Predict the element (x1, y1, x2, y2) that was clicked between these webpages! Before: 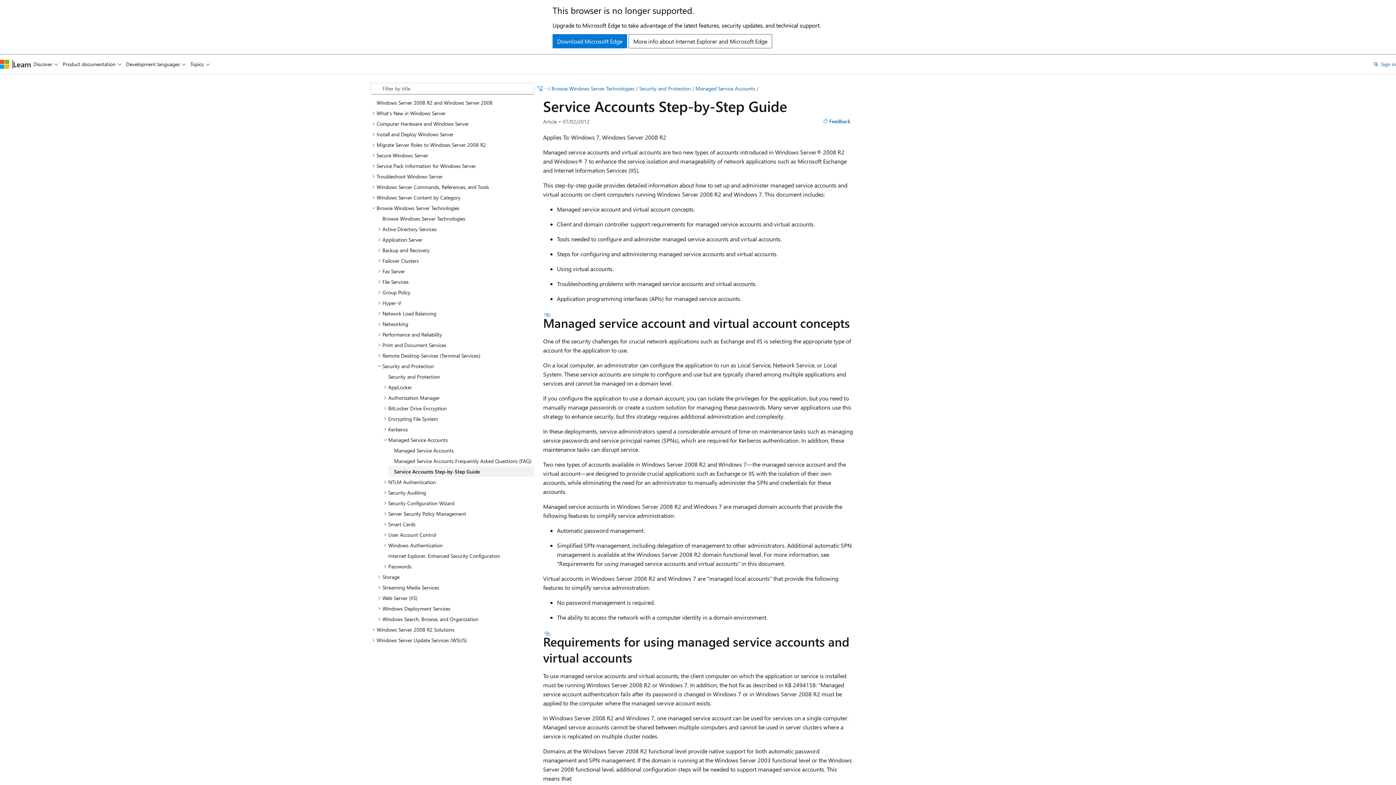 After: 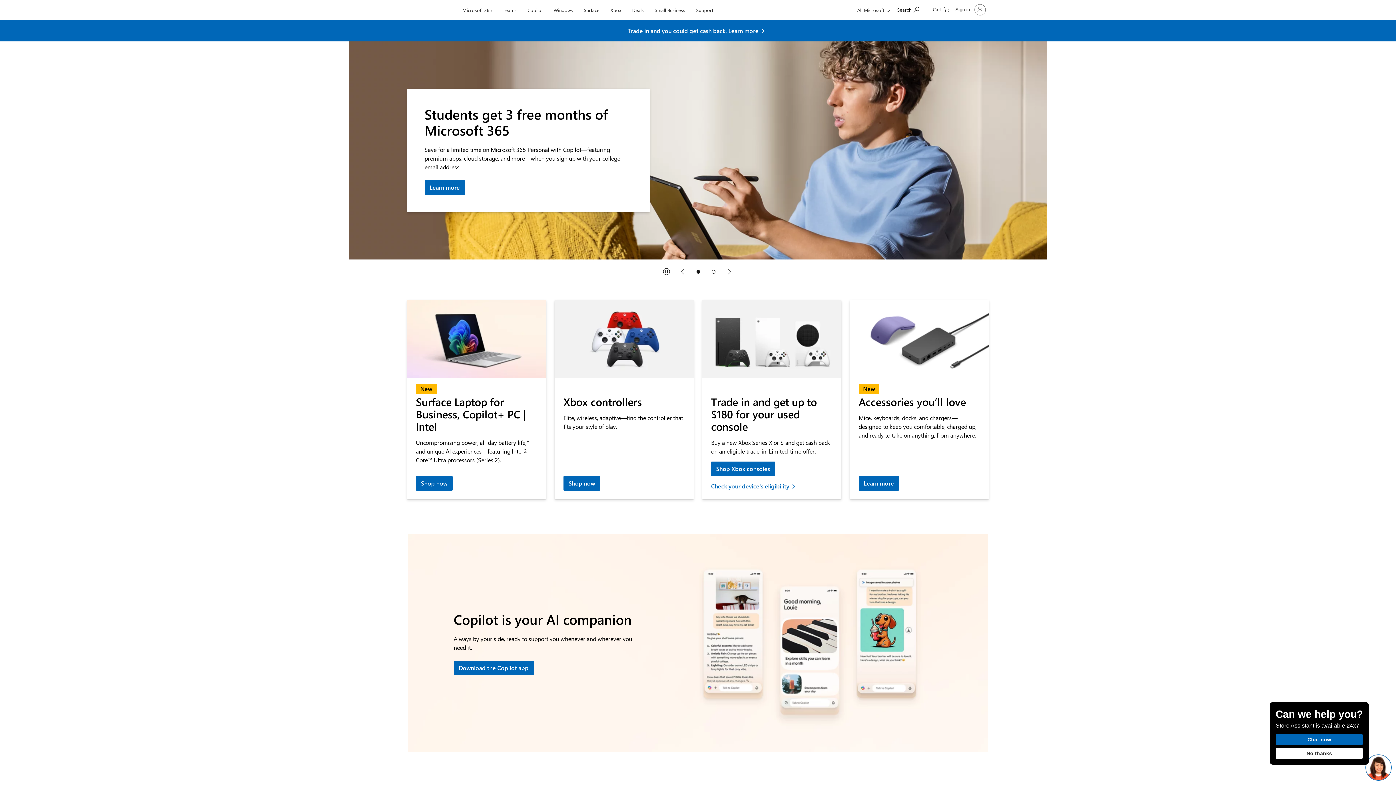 Action: bbox: (0, 59, 9, 68) label: Microsoft